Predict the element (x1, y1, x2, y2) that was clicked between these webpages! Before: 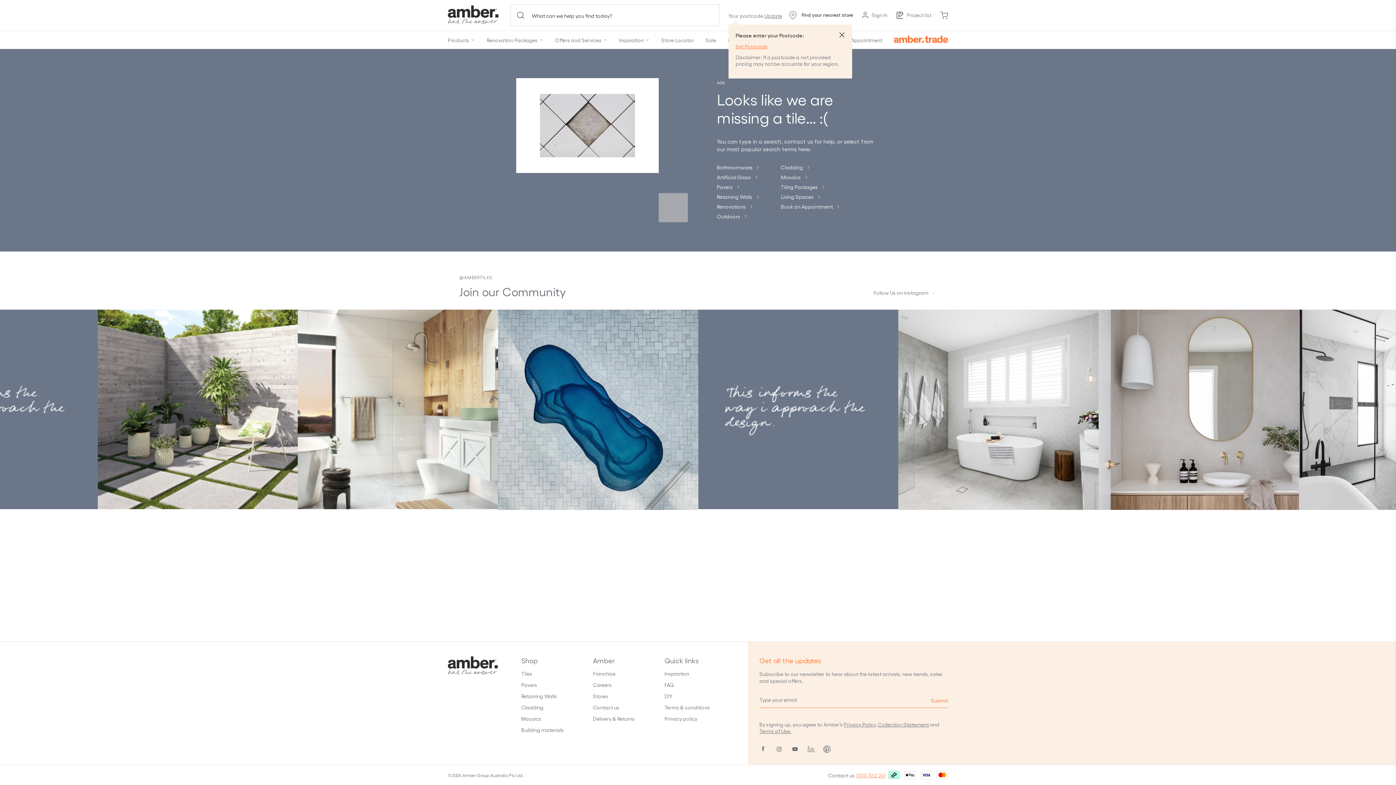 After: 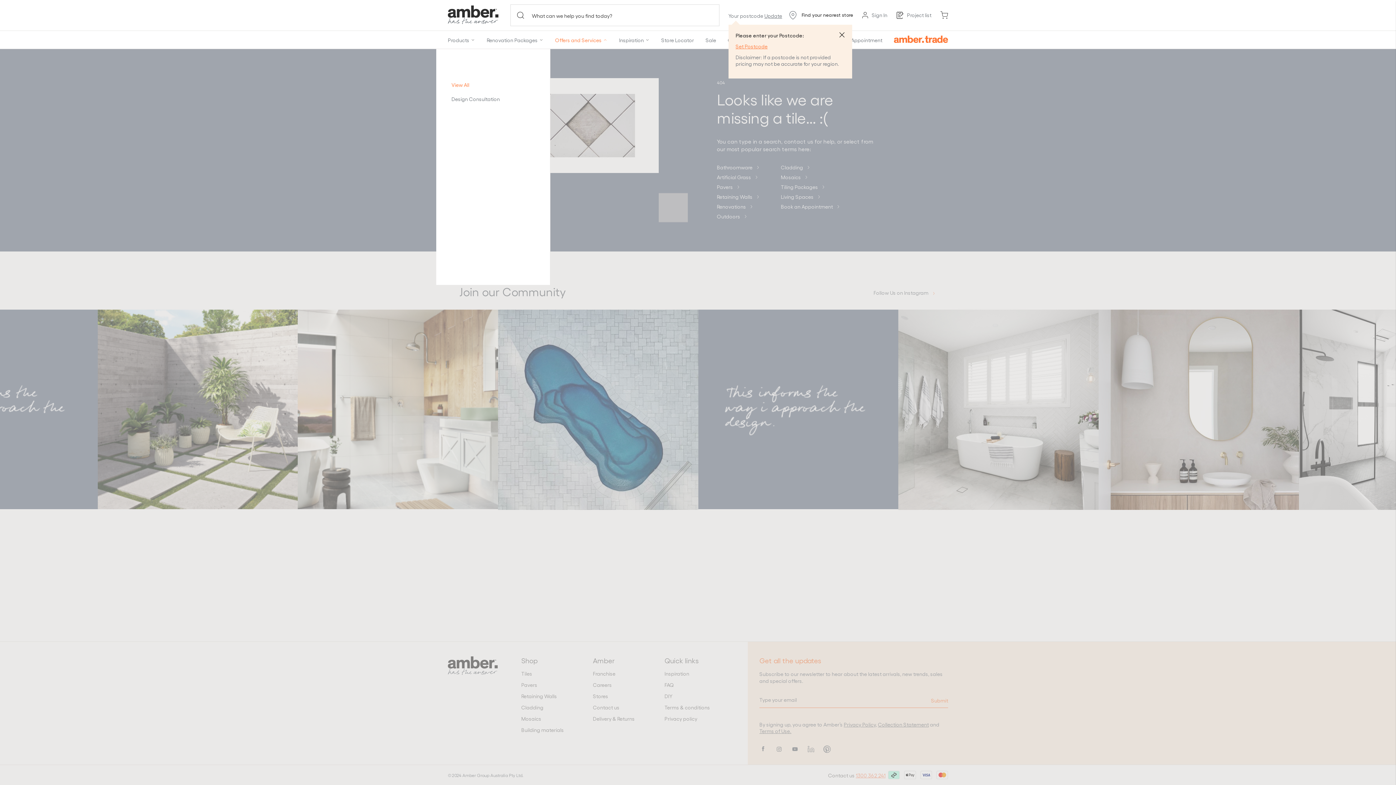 Action: label: Offers and Services bbox: (555, 30, 607, 48)